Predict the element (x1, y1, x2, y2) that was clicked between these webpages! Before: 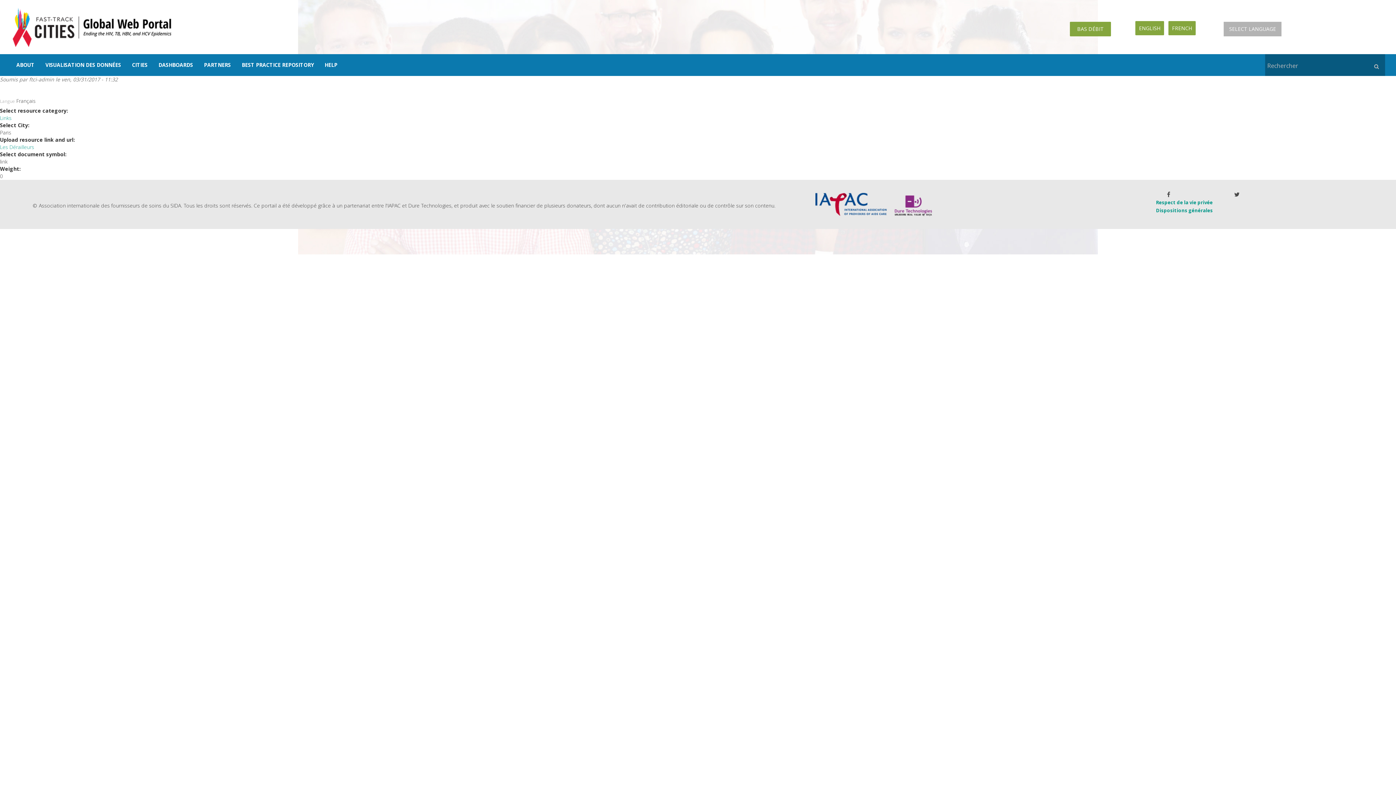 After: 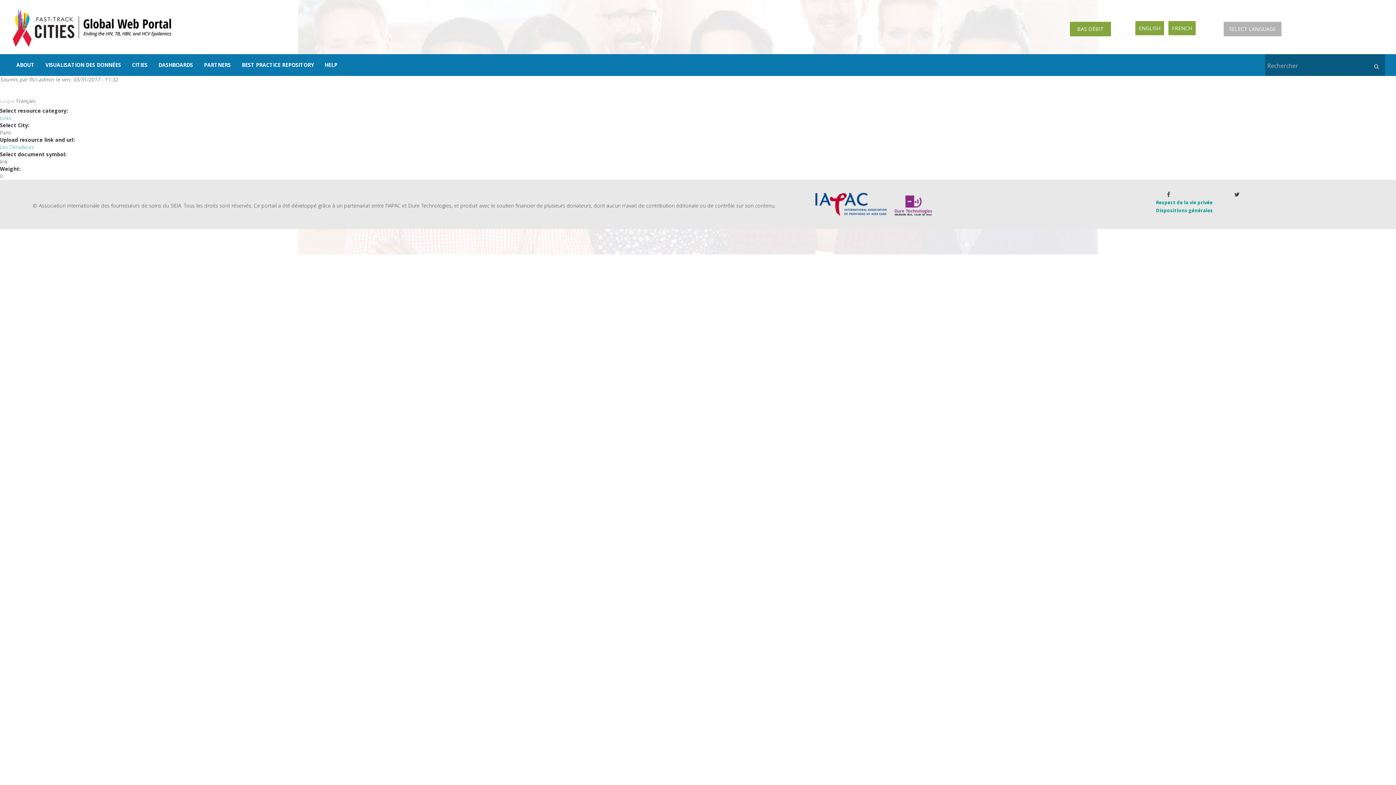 Action: bbox: (1234, 191, 1239, 198)